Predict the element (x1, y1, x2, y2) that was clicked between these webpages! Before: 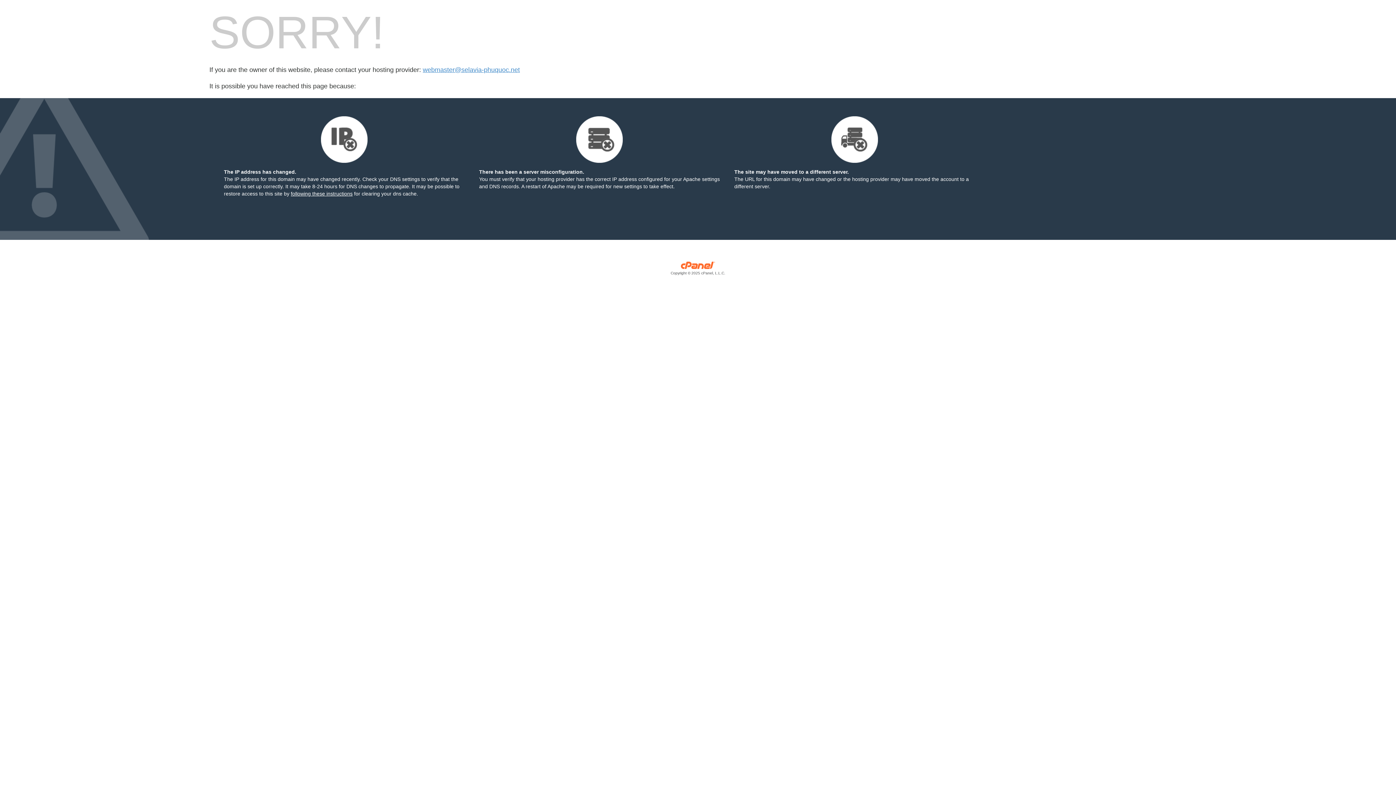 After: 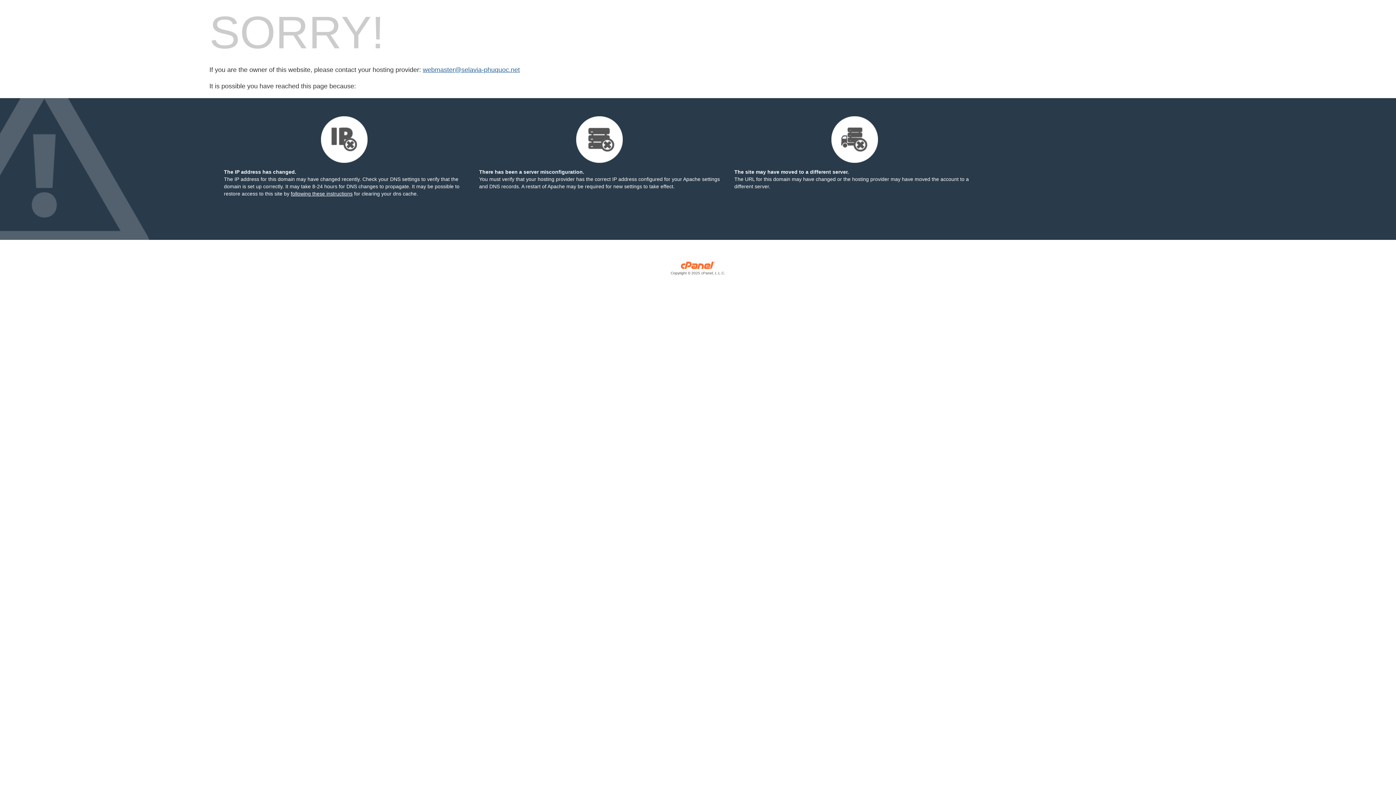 Action: label: webmaster@selavia-phuquoc.net bbox: (422, 66, 520, 73)